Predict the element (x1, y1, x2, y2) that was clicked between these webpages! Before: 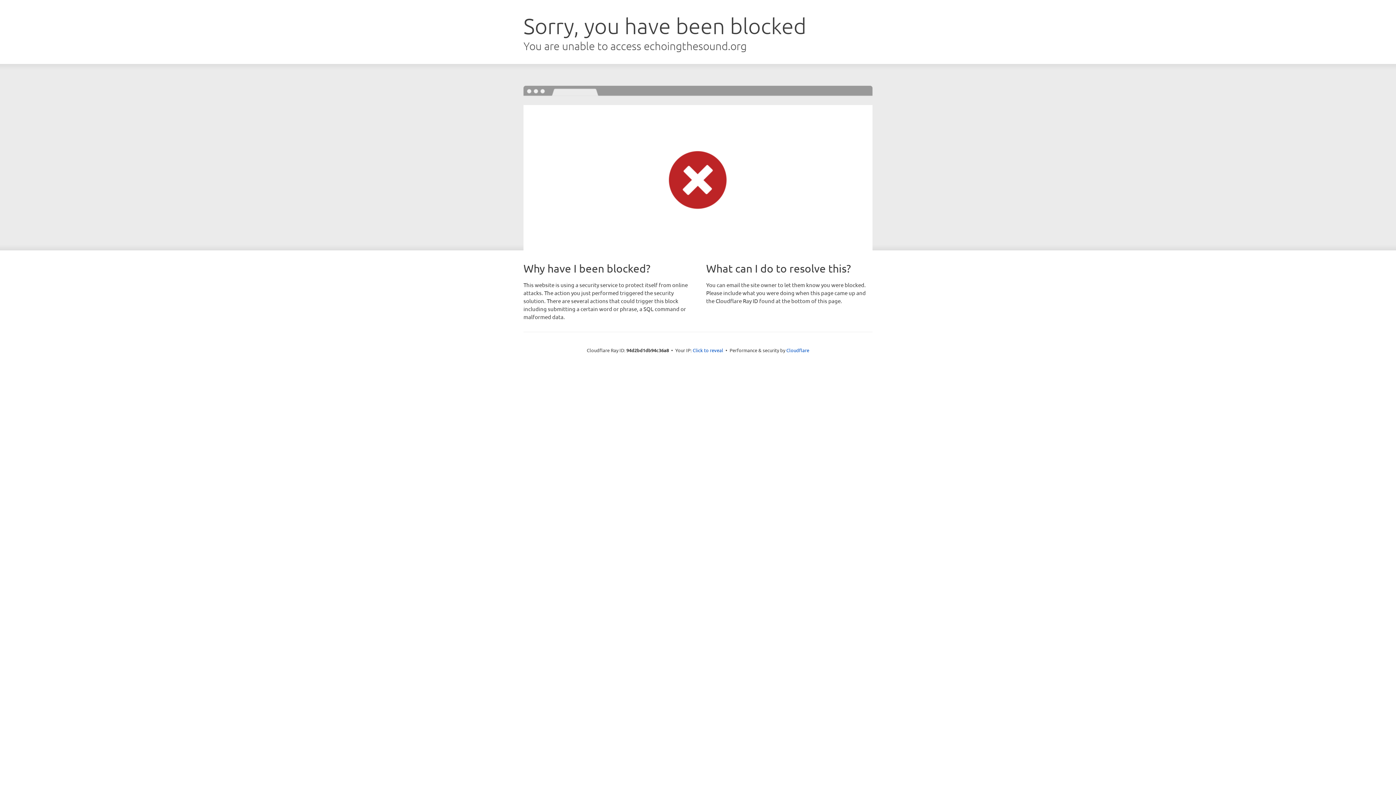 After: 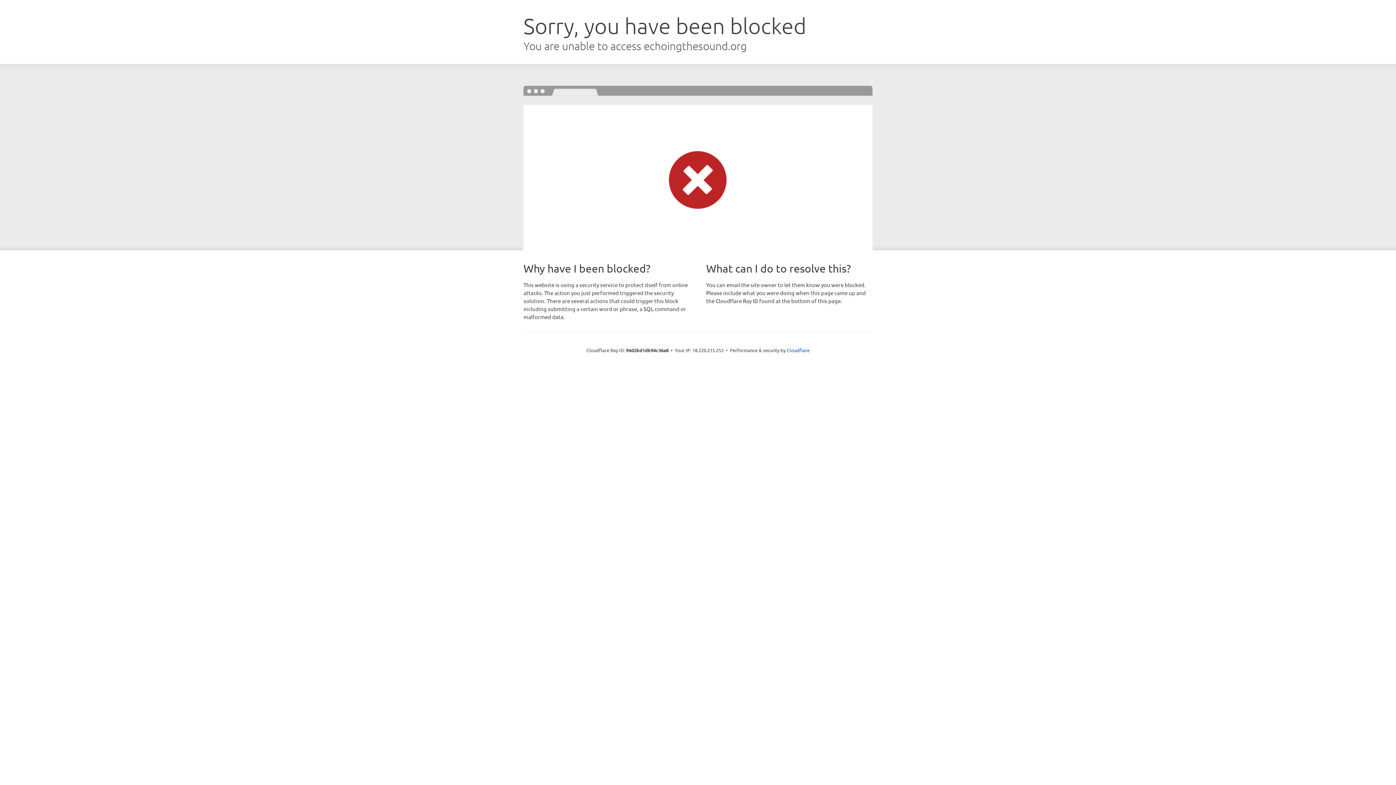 Action: bbox: (692, 346, 723, 353) label: Click to reveal